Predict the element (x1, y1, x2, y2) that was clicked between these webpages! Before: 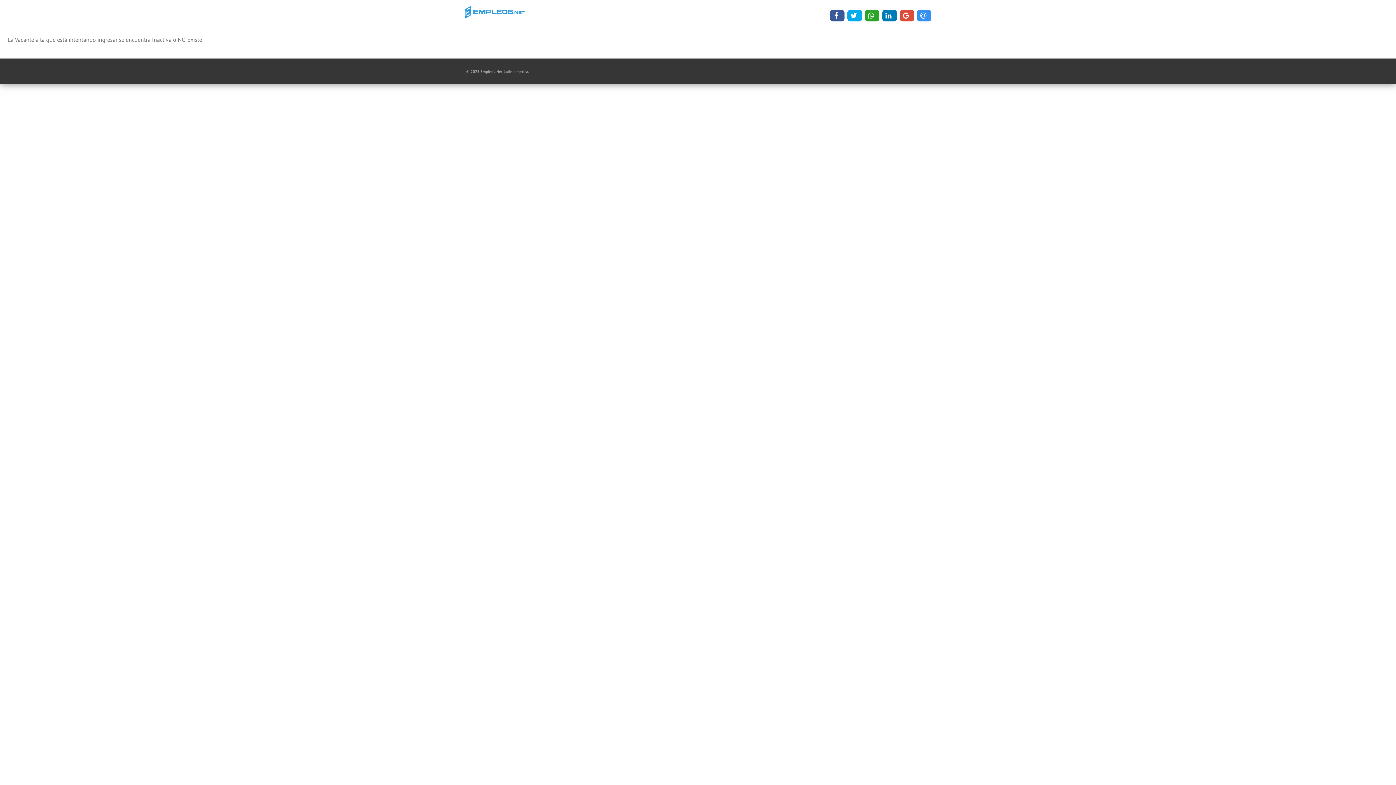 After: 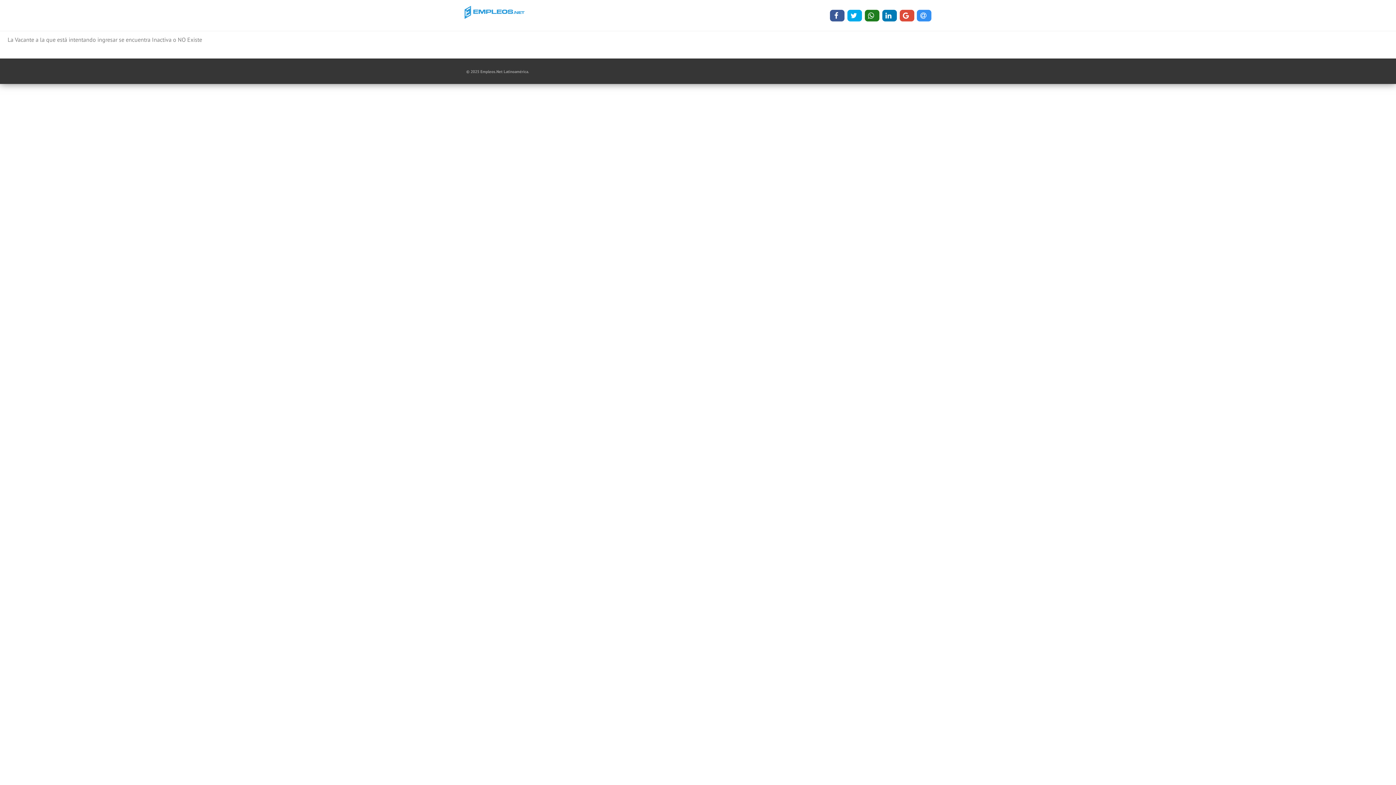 Action: bbox: (864, 9, 879, 21)